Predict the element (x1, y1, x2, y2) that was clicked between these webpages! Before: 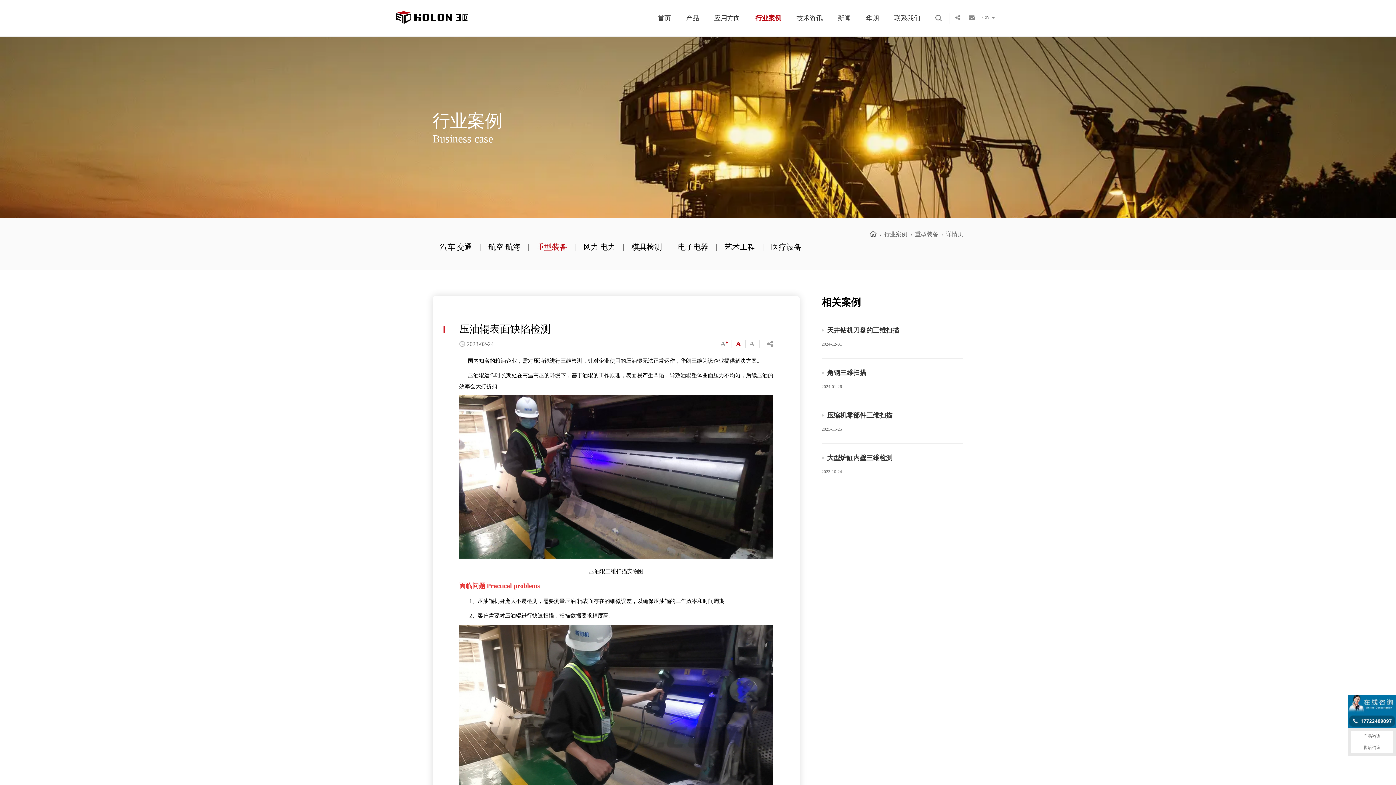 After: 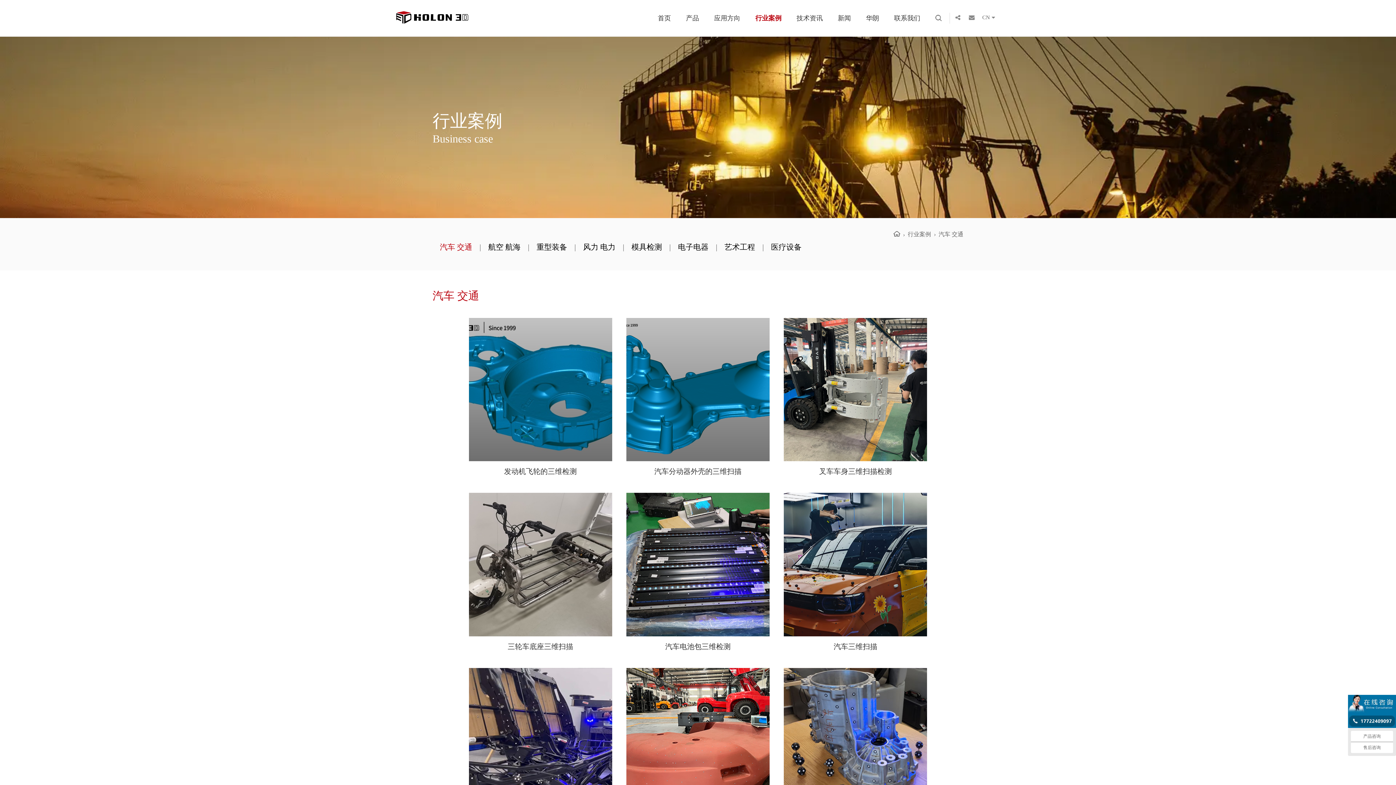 Action: label: 汽车 交通 bbox: (440, 242, 472, 251)